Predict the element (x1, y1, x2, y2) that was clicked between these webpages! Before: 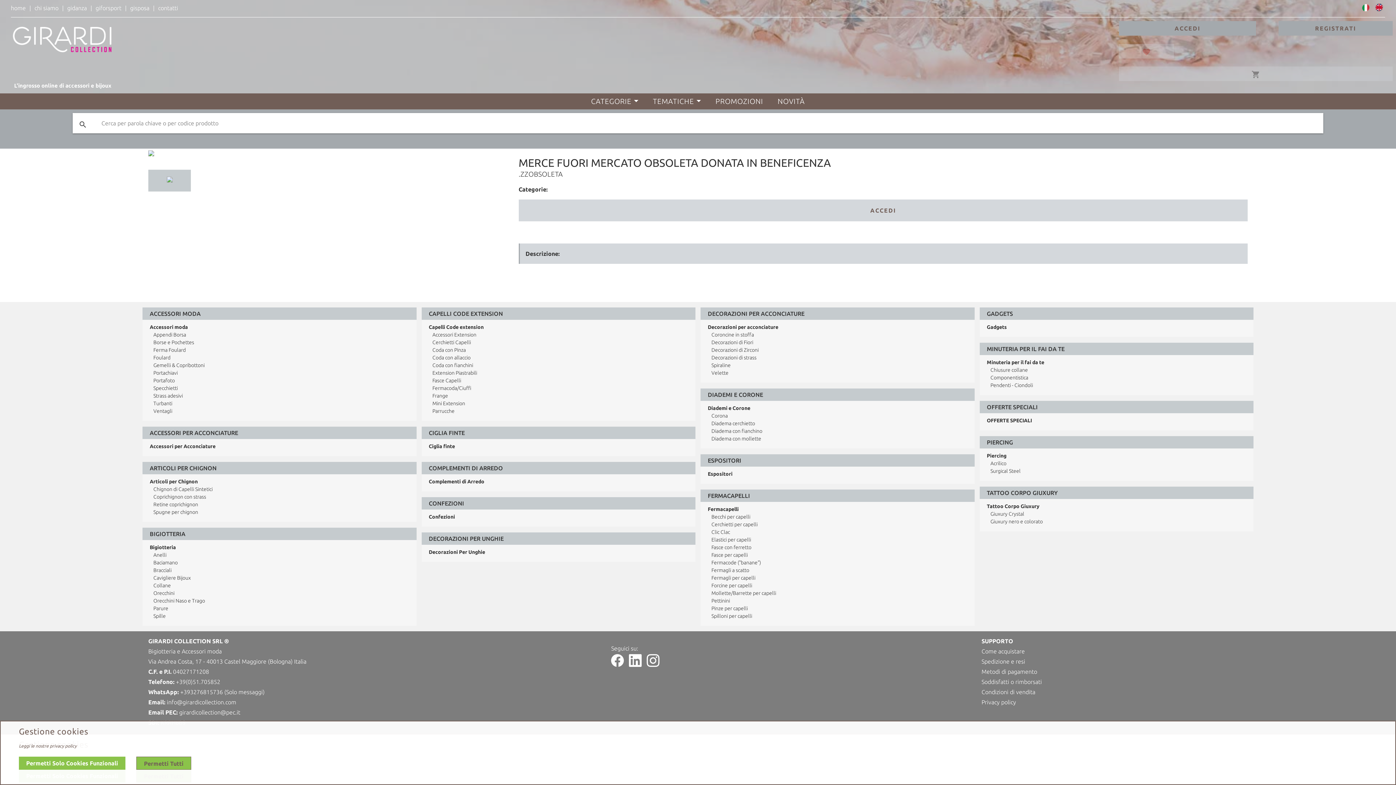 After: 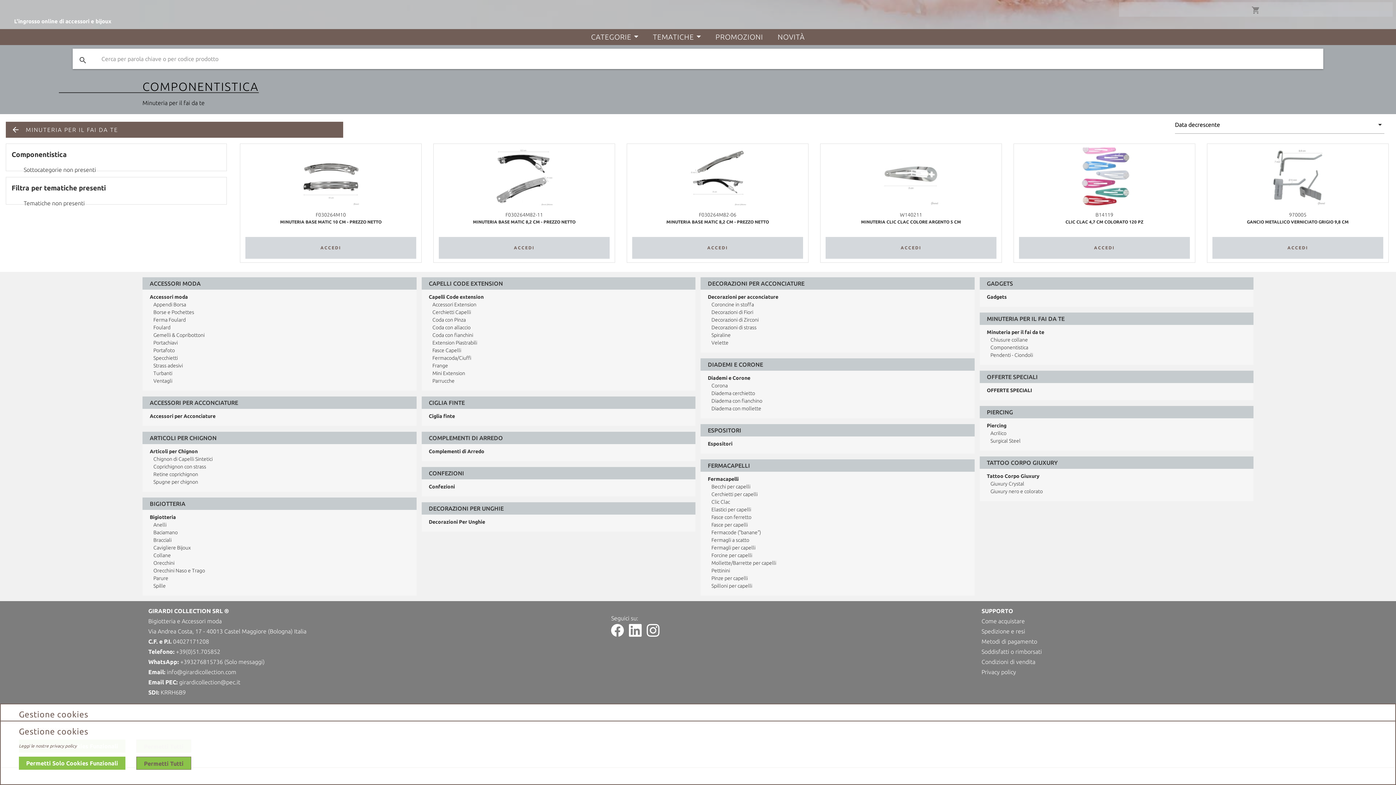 Action: bbox: (990, 374, 1028, 380) label: Componentistica